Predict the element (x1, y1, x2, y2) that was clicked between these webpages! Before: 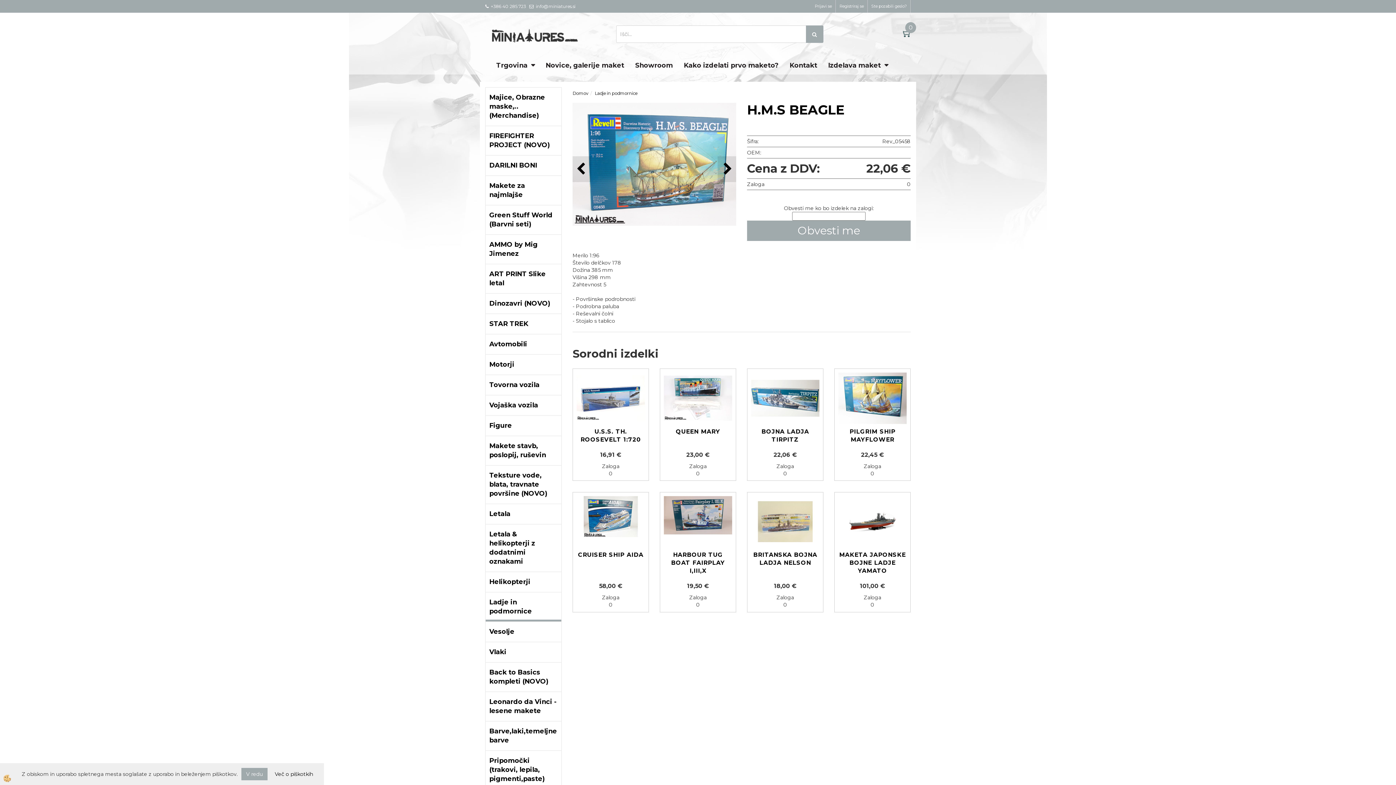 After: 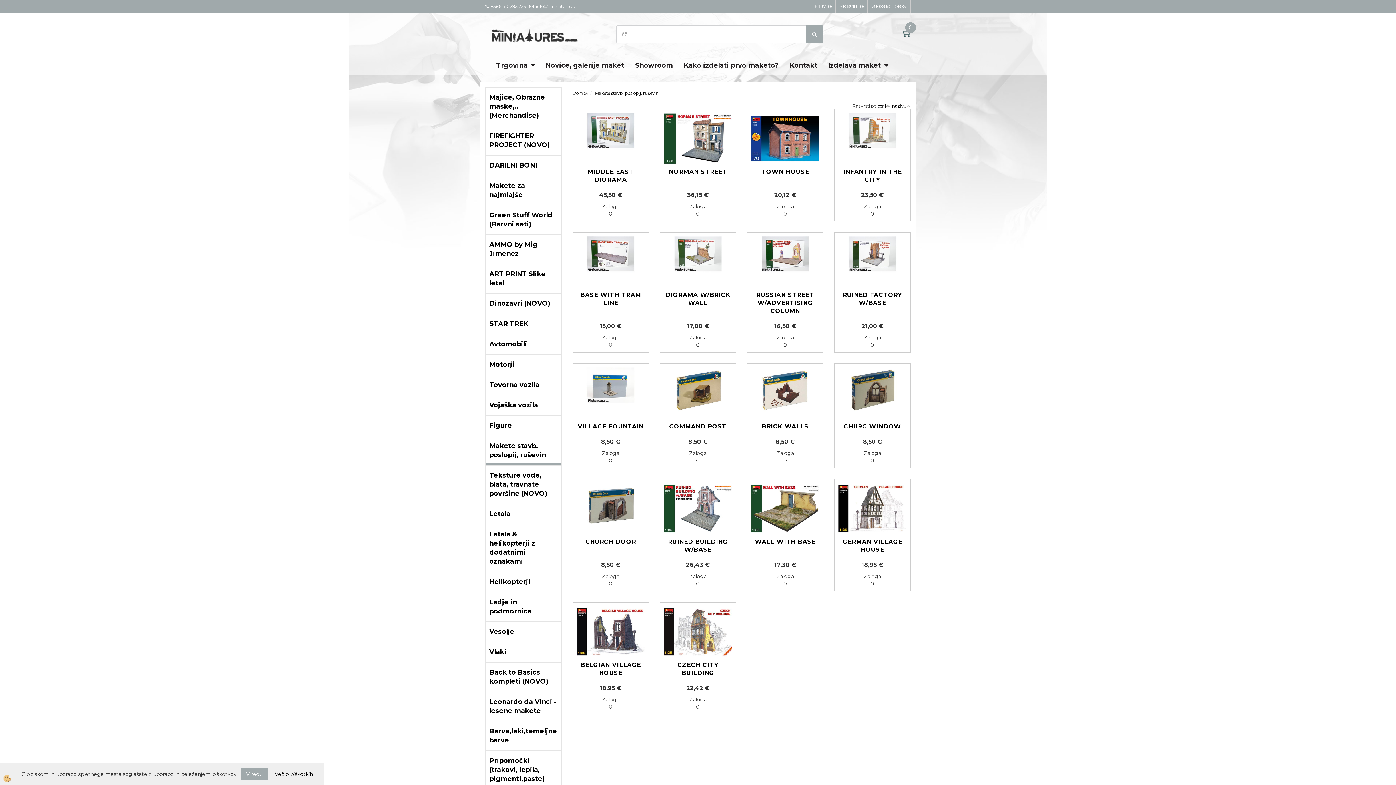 Action: bbox: (485, 436, 561, 465) label: Makete stavb, poslopij, ruševin